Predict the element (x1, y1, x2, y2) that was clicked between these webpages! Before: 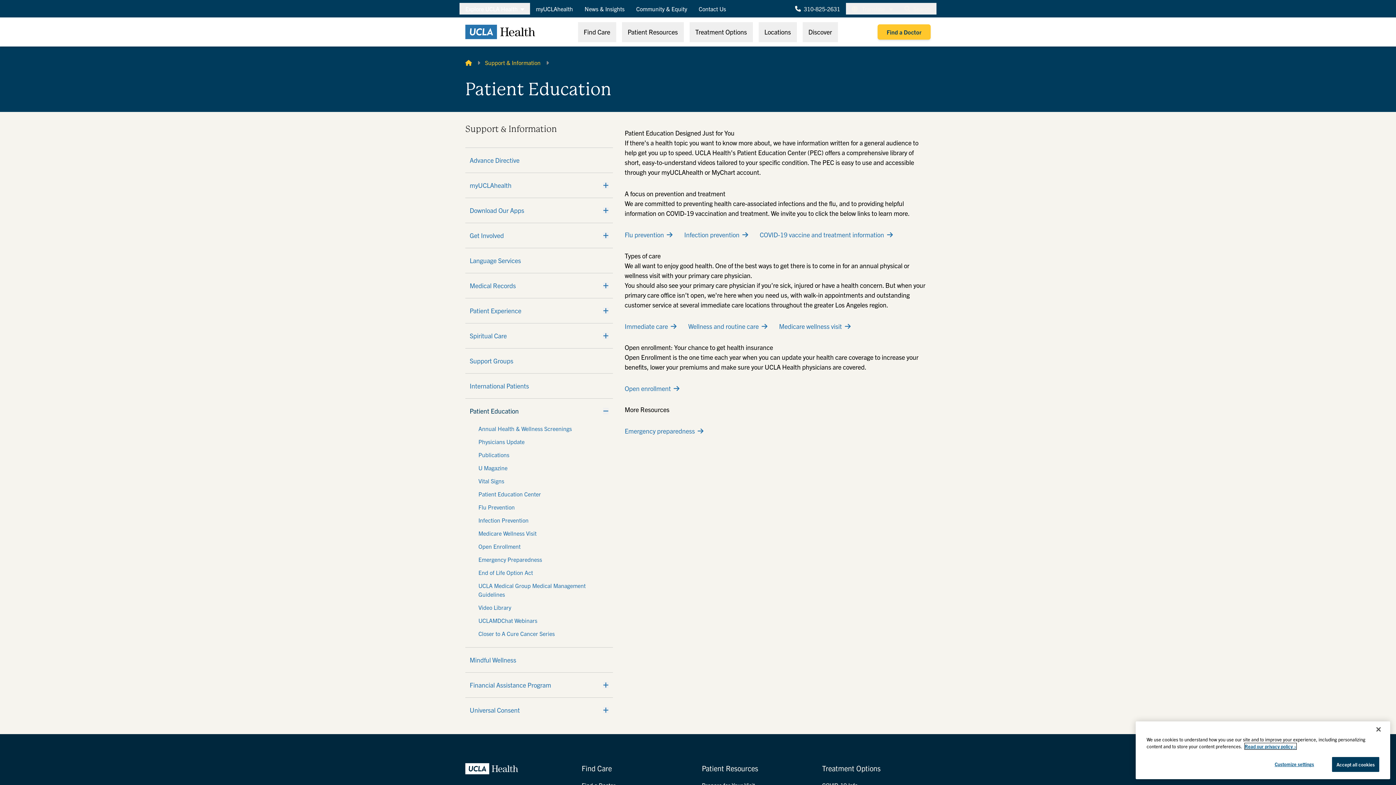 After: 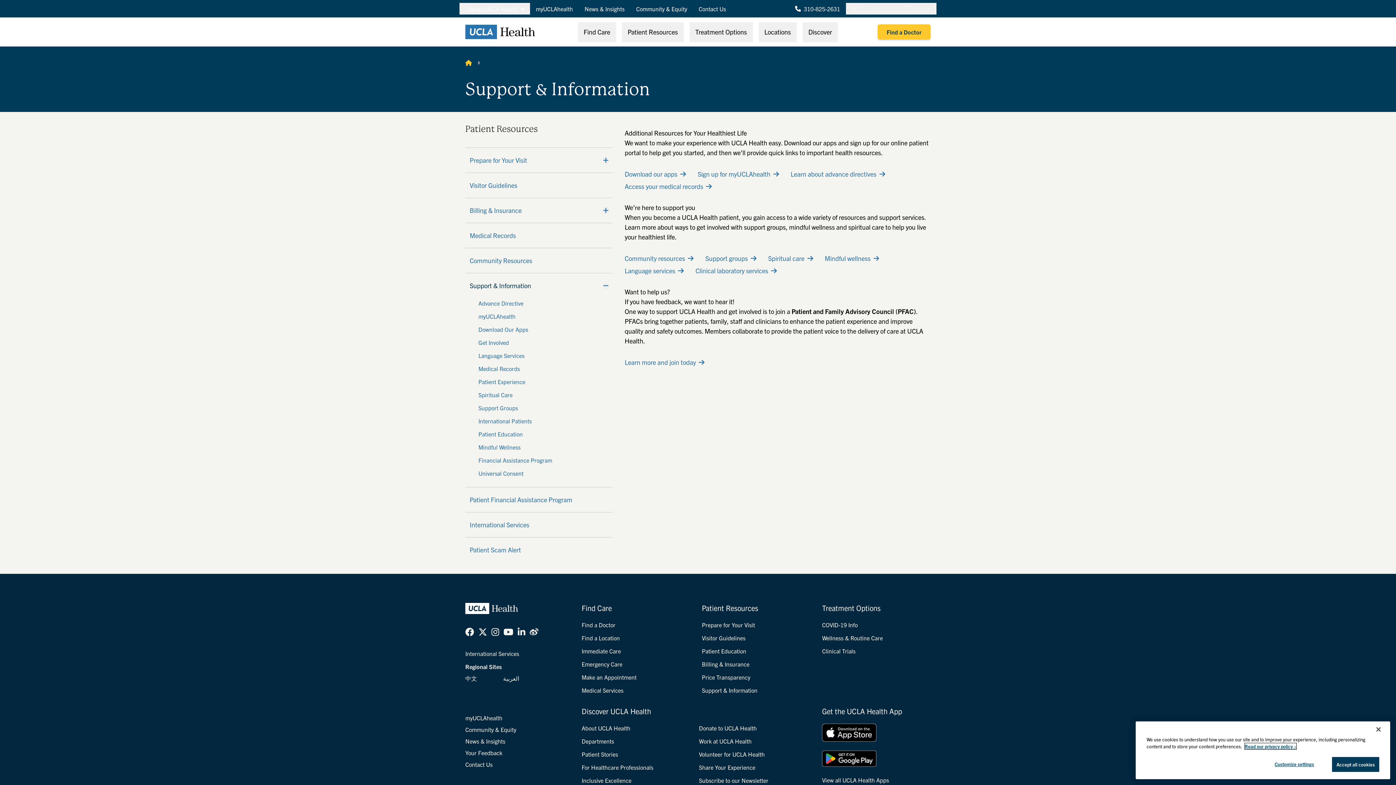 Action: bbox: (465, 124, 557, 134) label: Support & Information